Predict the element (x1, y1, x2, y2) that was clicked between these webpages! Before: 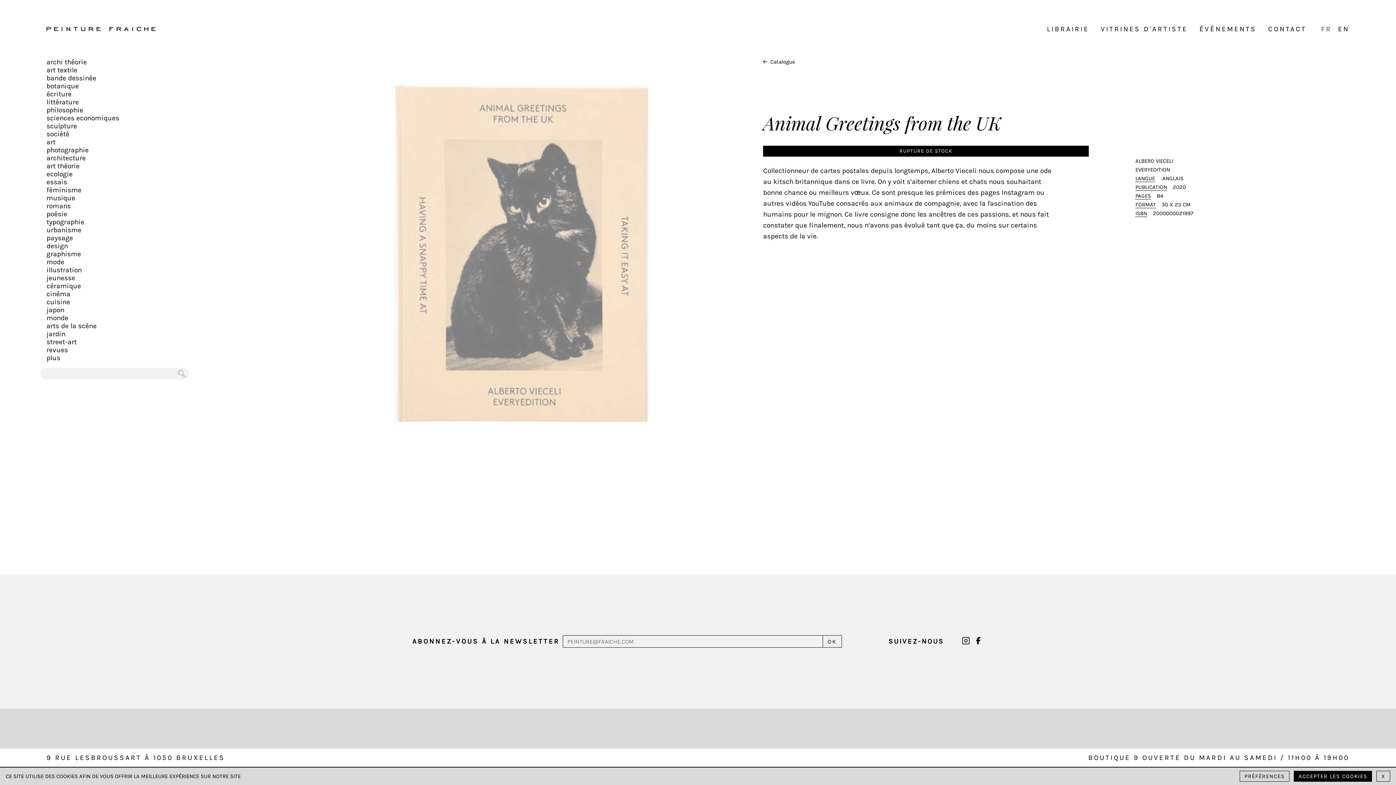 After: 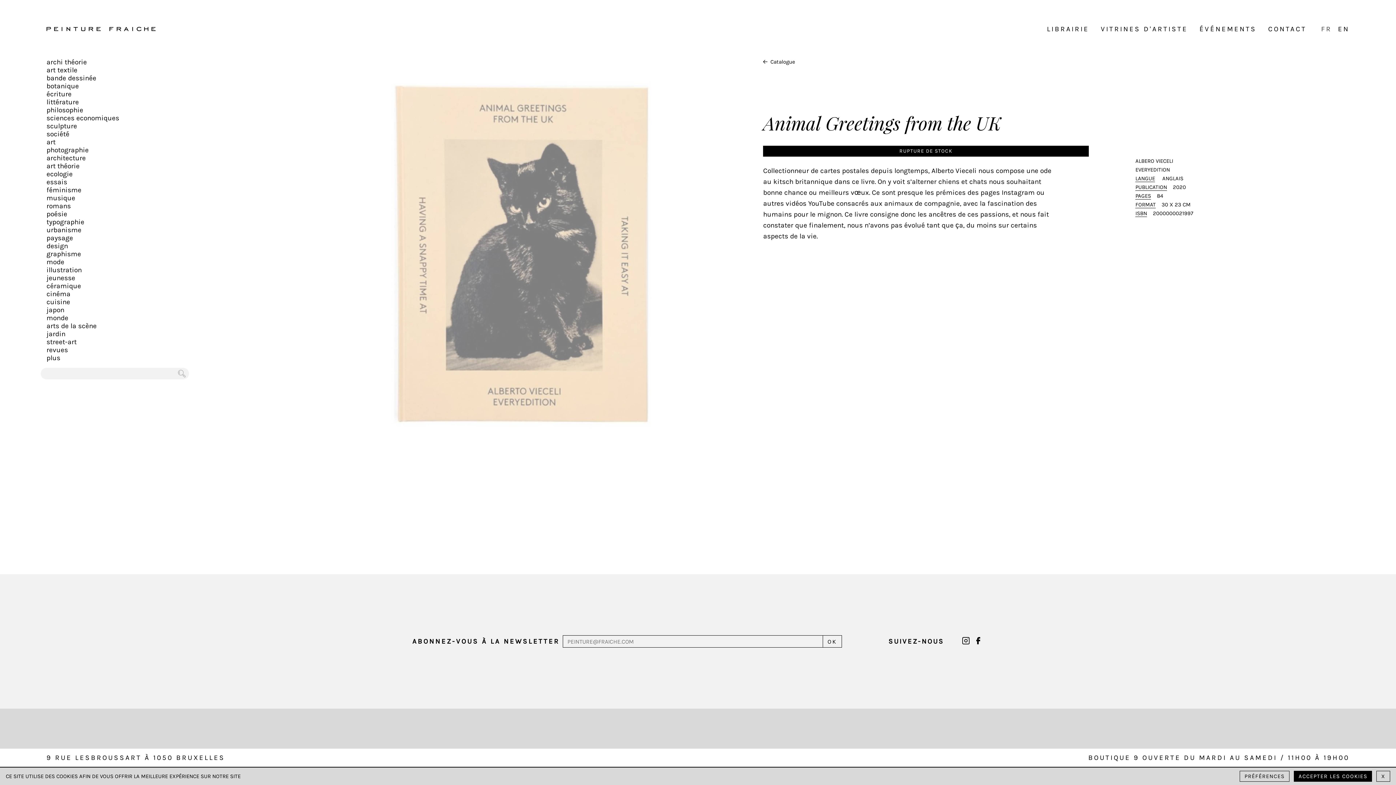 Action: bbox: (958, 636, 971, 647)